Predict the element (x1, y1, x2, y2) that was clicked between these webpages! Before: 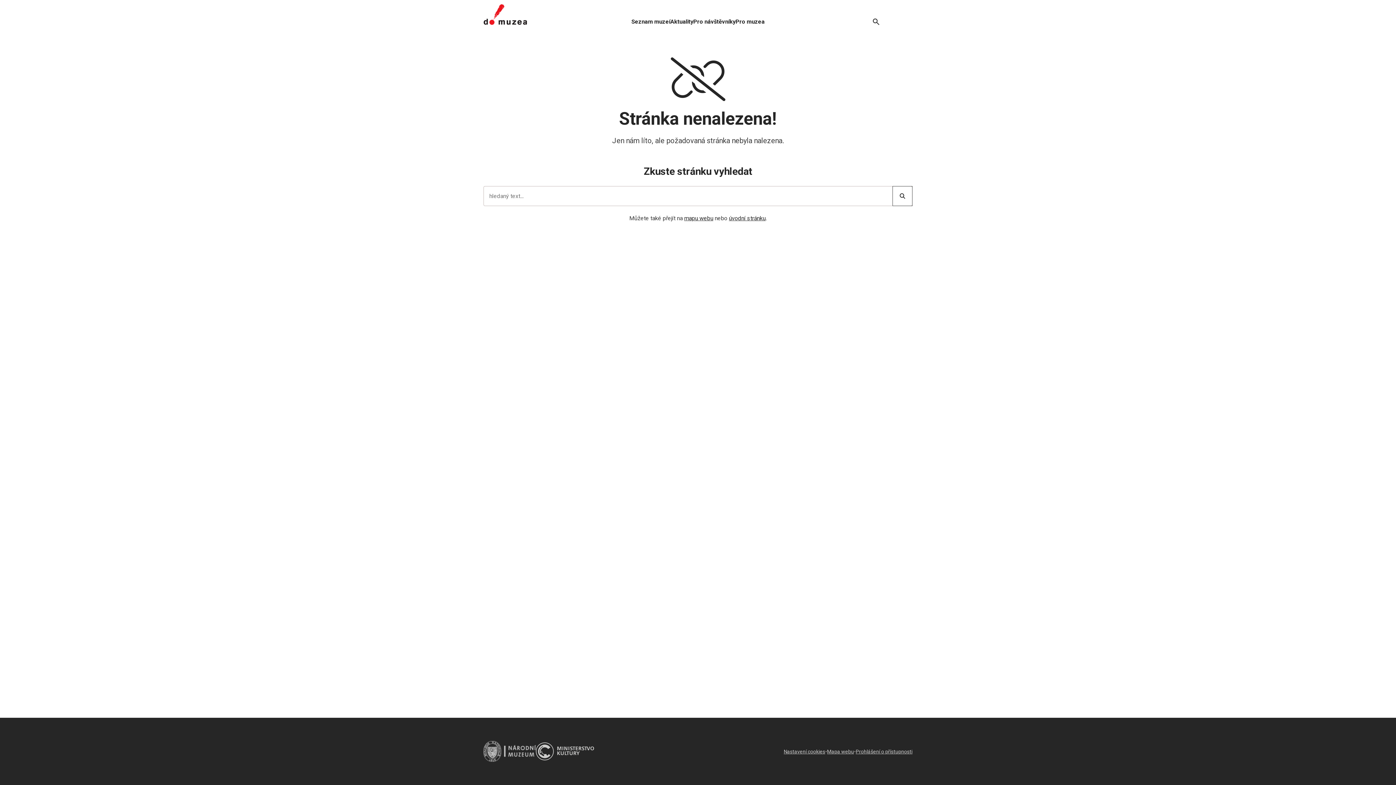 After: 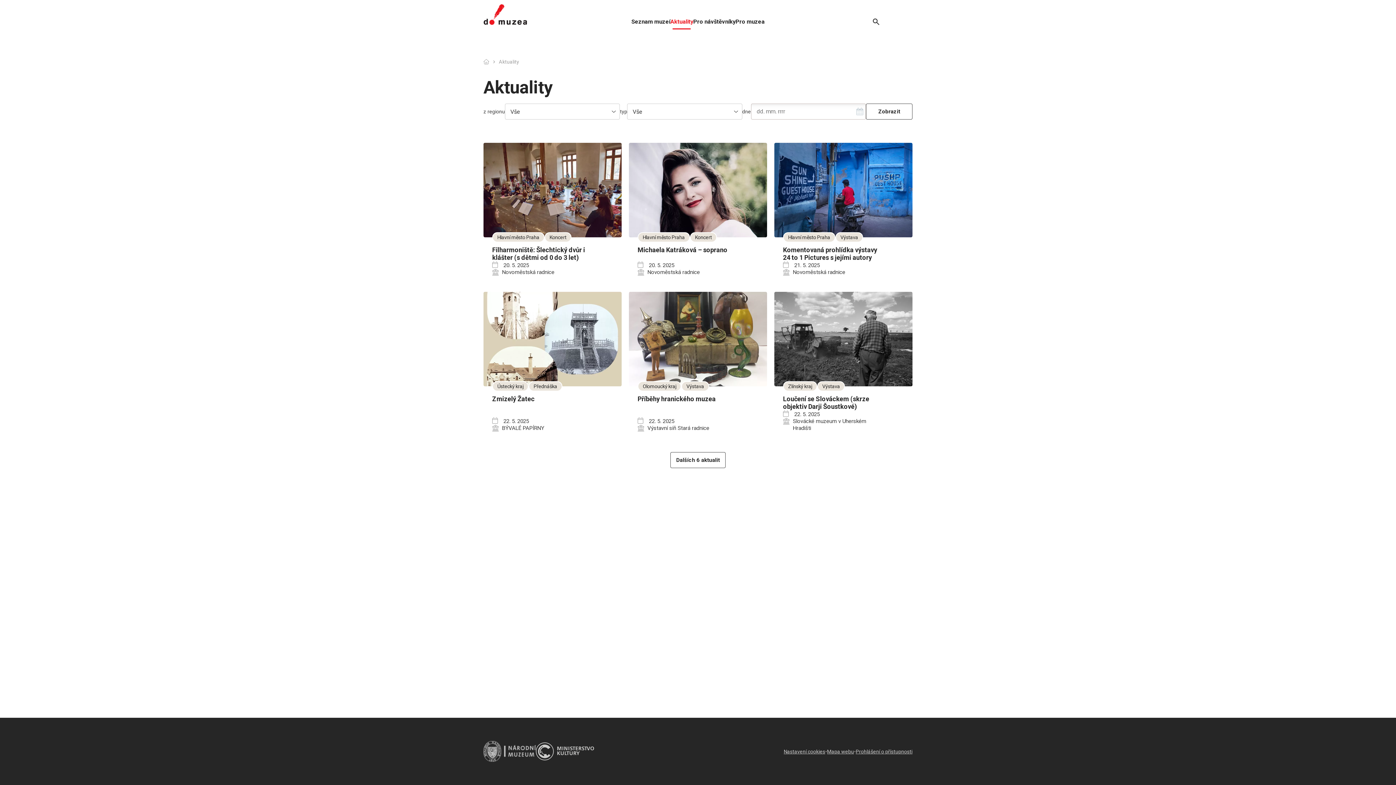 Action: label: Aktuality bbox: (670, 0, 693, 29)